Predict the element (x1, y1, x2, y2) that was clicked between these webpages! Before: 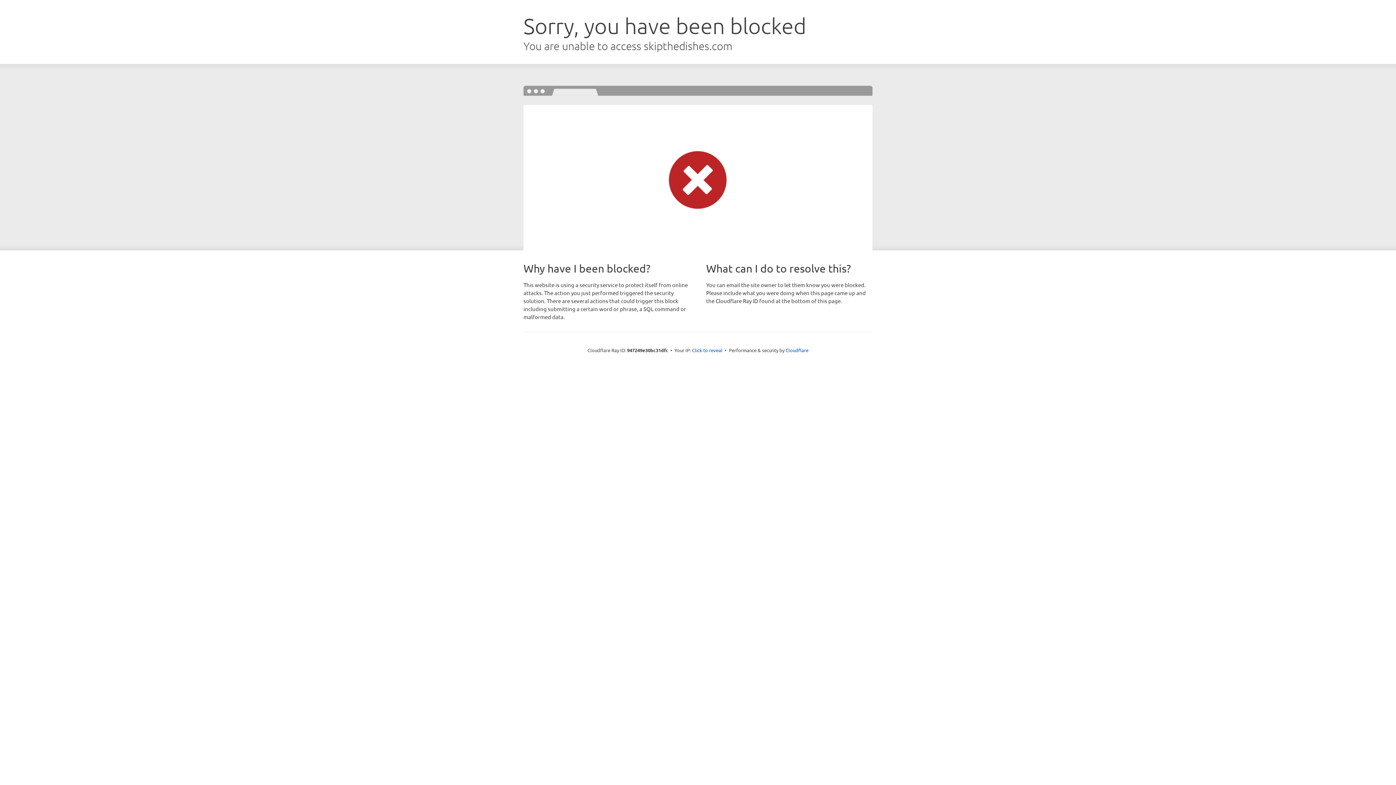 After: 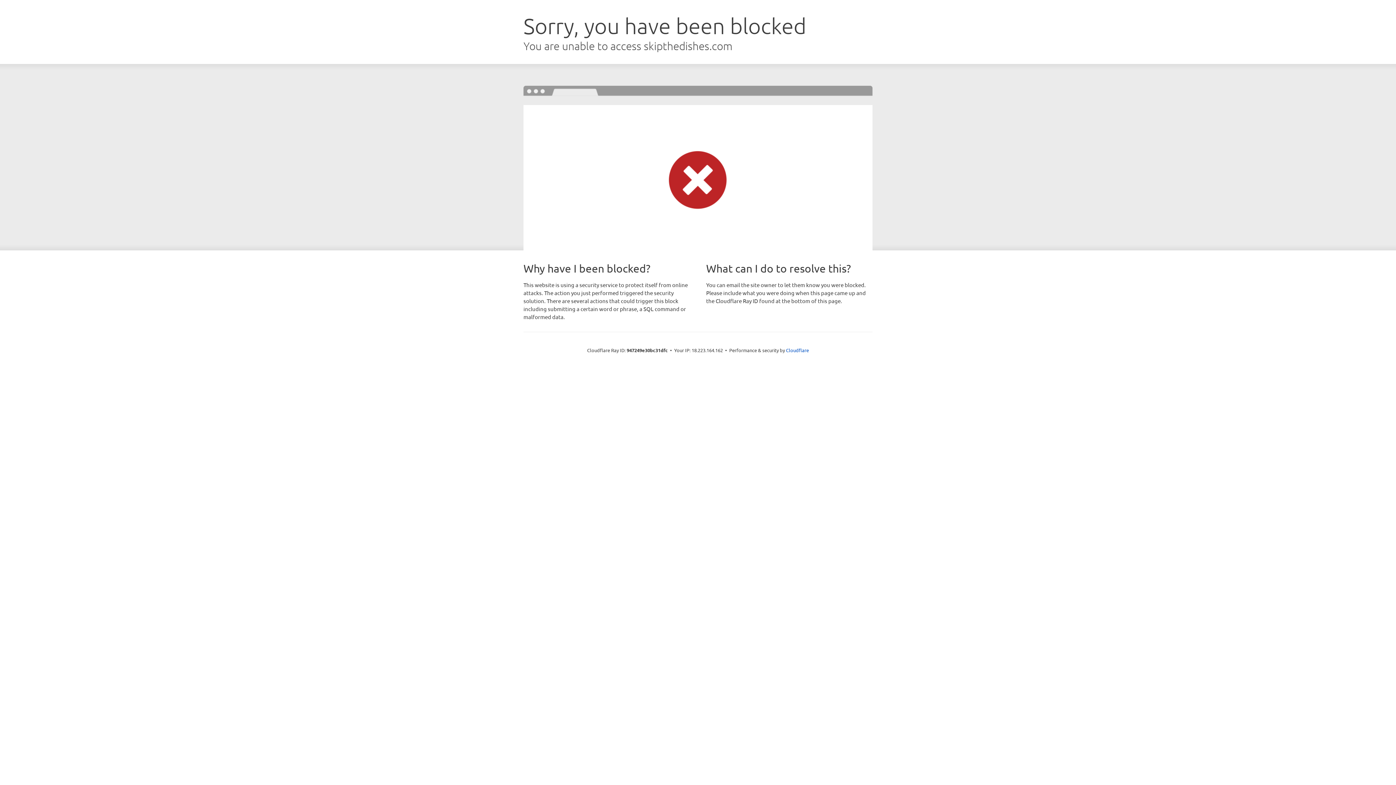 Action: bbox: (692, 346, 722, 353) label: Click to reveal